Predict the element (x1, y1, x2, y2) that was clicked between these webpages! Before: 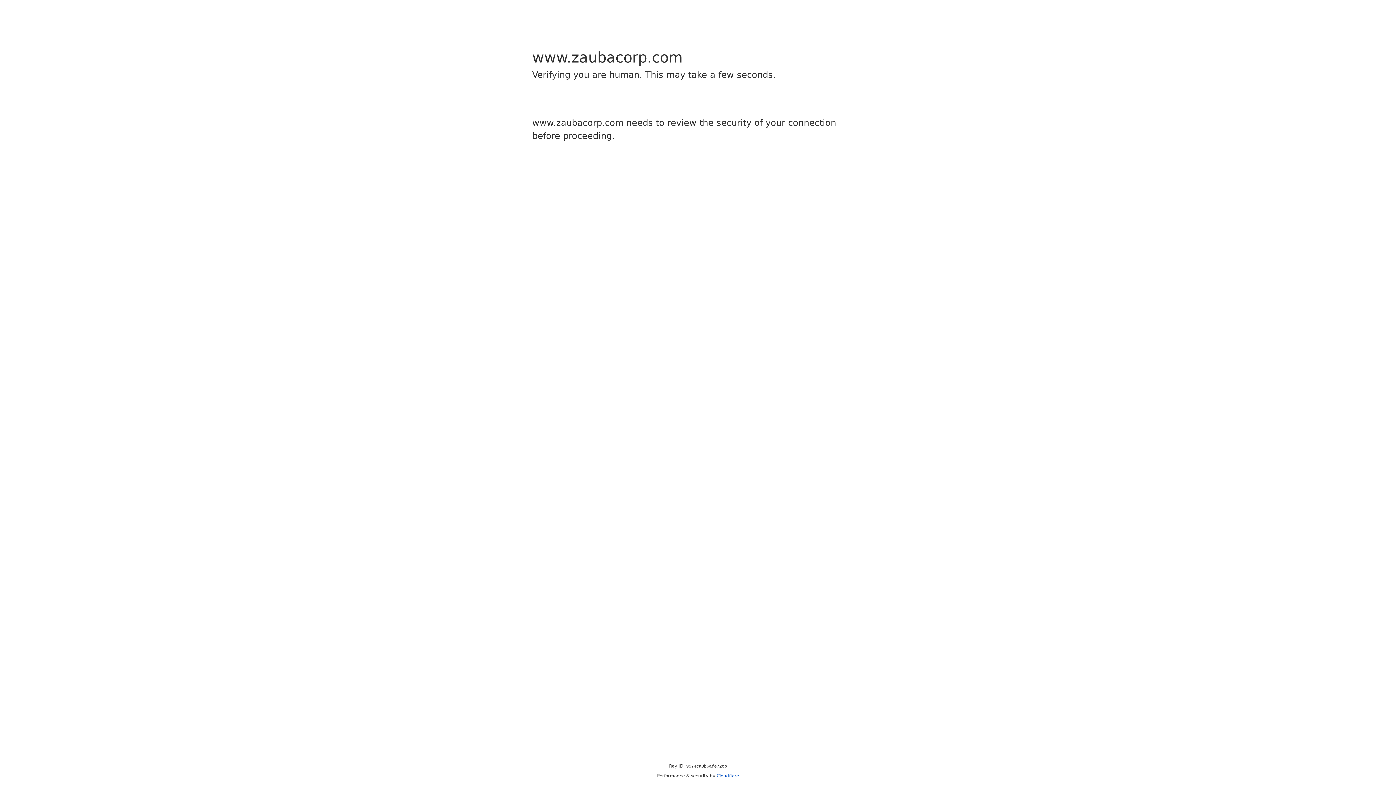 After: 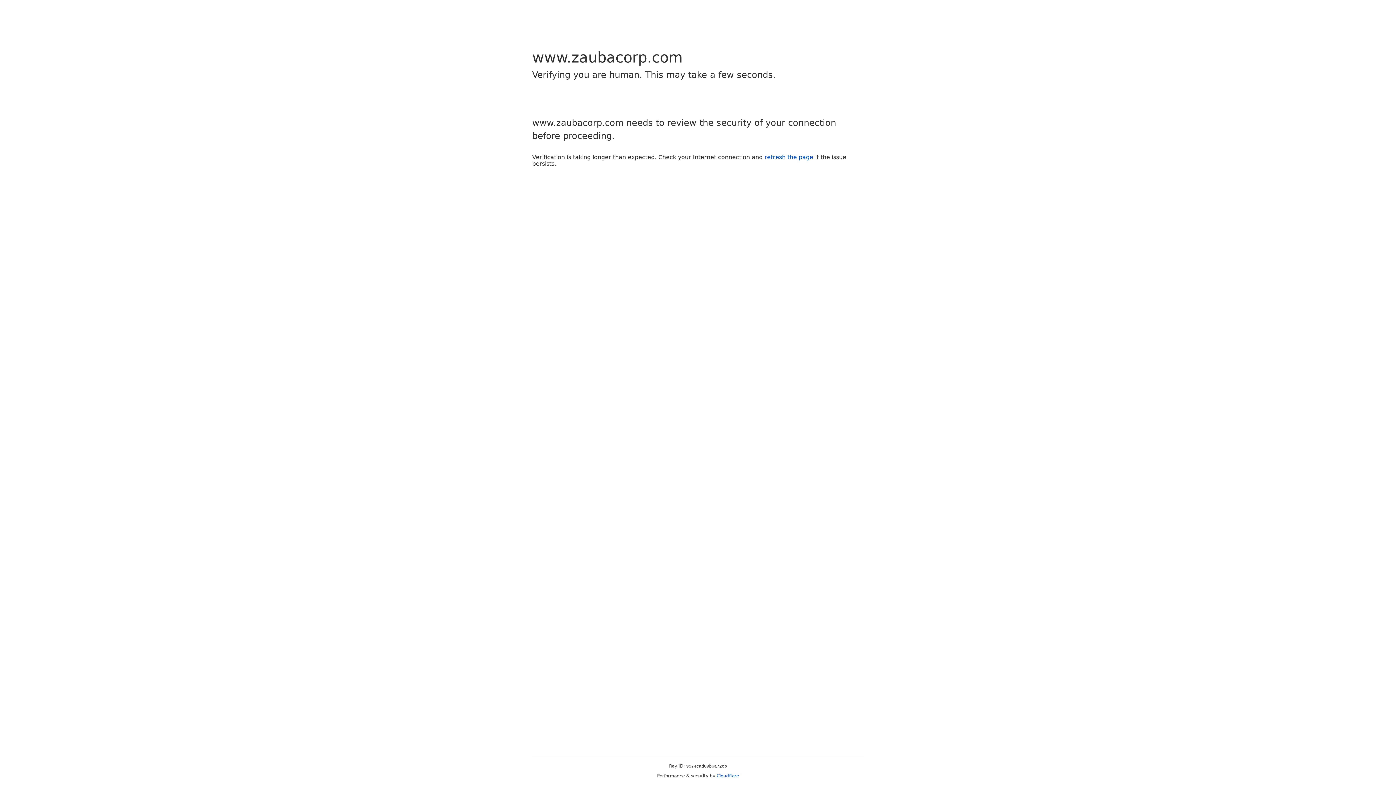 Action: label: Cloudflare bbox: (716, 773, 739, 778)